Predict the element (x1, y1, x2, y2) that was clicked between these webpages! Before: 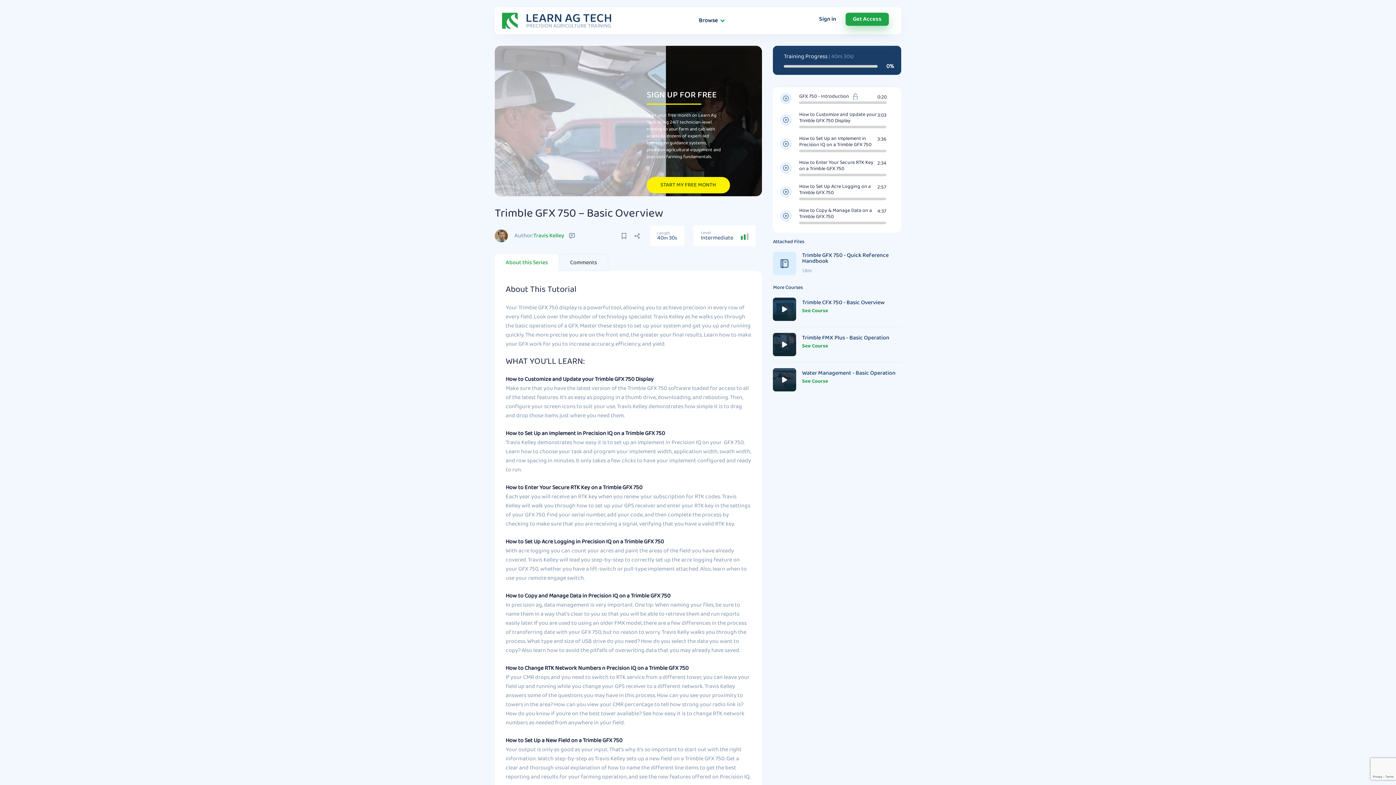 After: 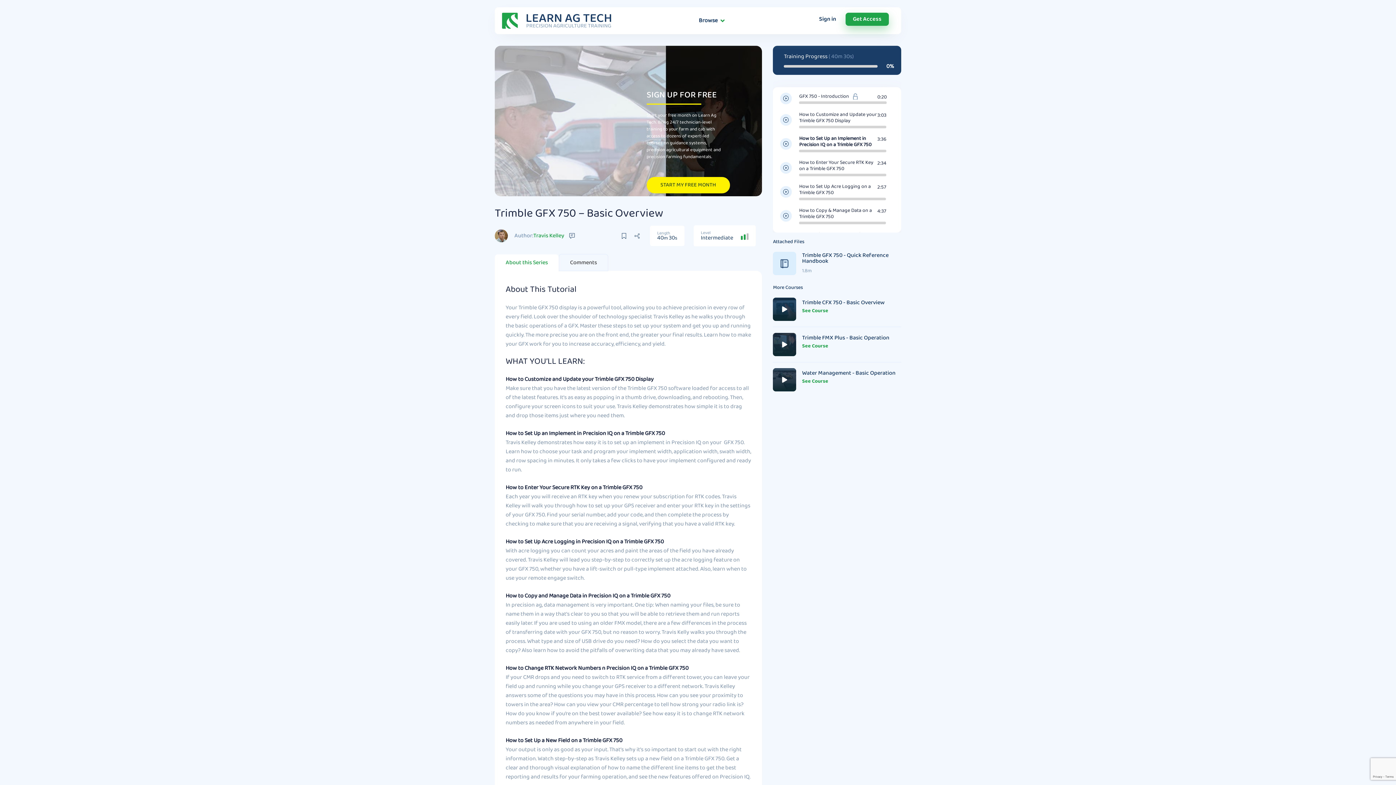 Action: label: How to Set Up an Implement in Precision IQ on a Trimble GFX 750
3:36 bbox: (780, 135, 892, 156)